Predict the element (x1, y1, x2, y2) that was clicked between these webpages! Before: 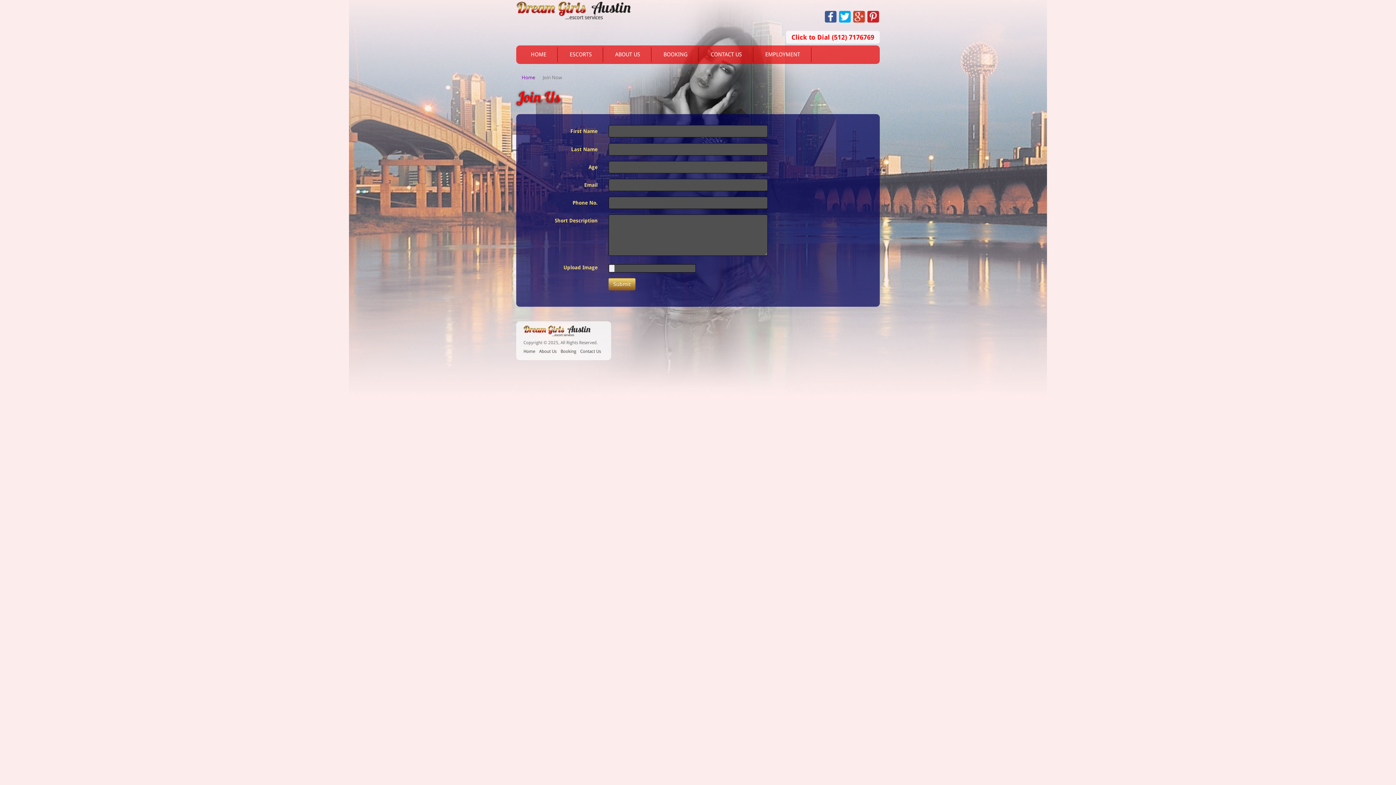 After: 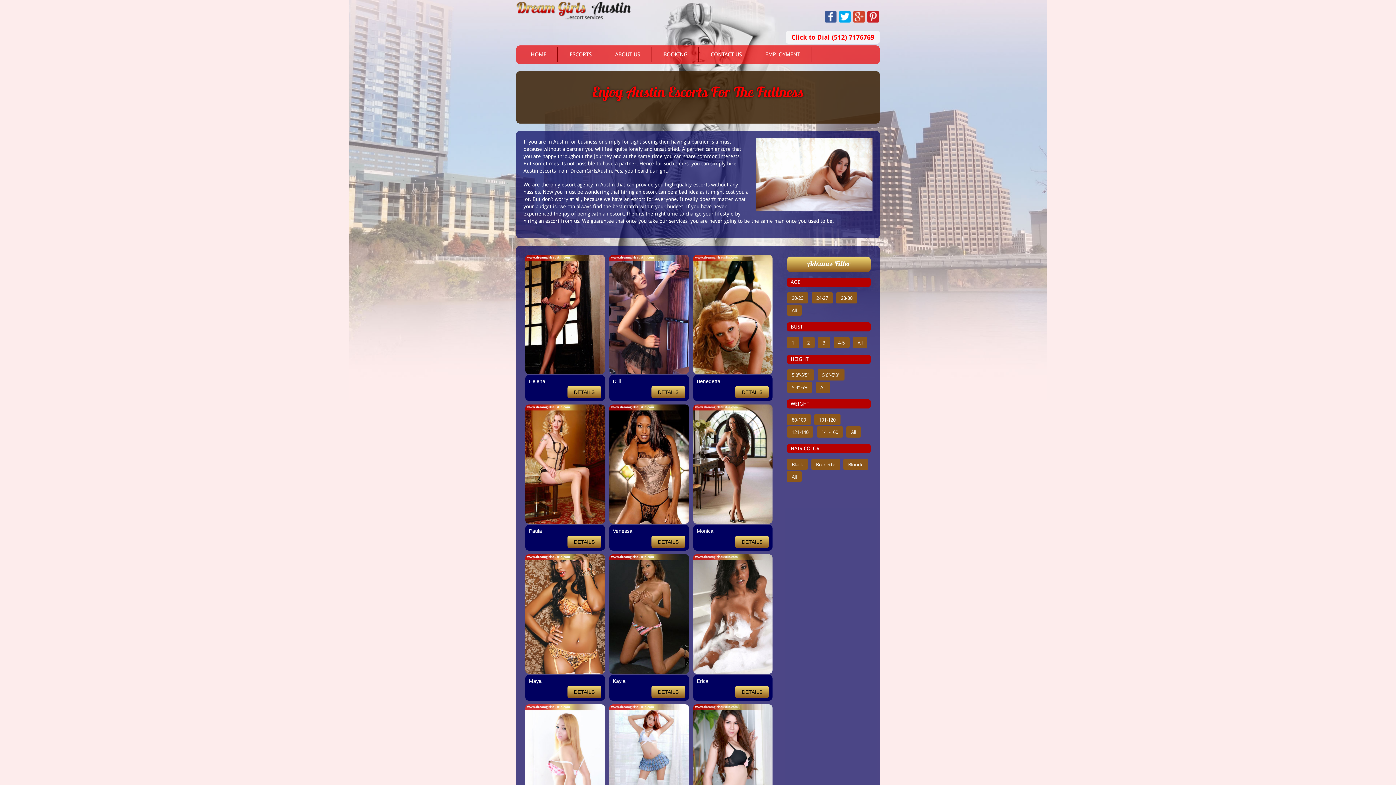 Action: bbox: (523, 325, 591, 337)